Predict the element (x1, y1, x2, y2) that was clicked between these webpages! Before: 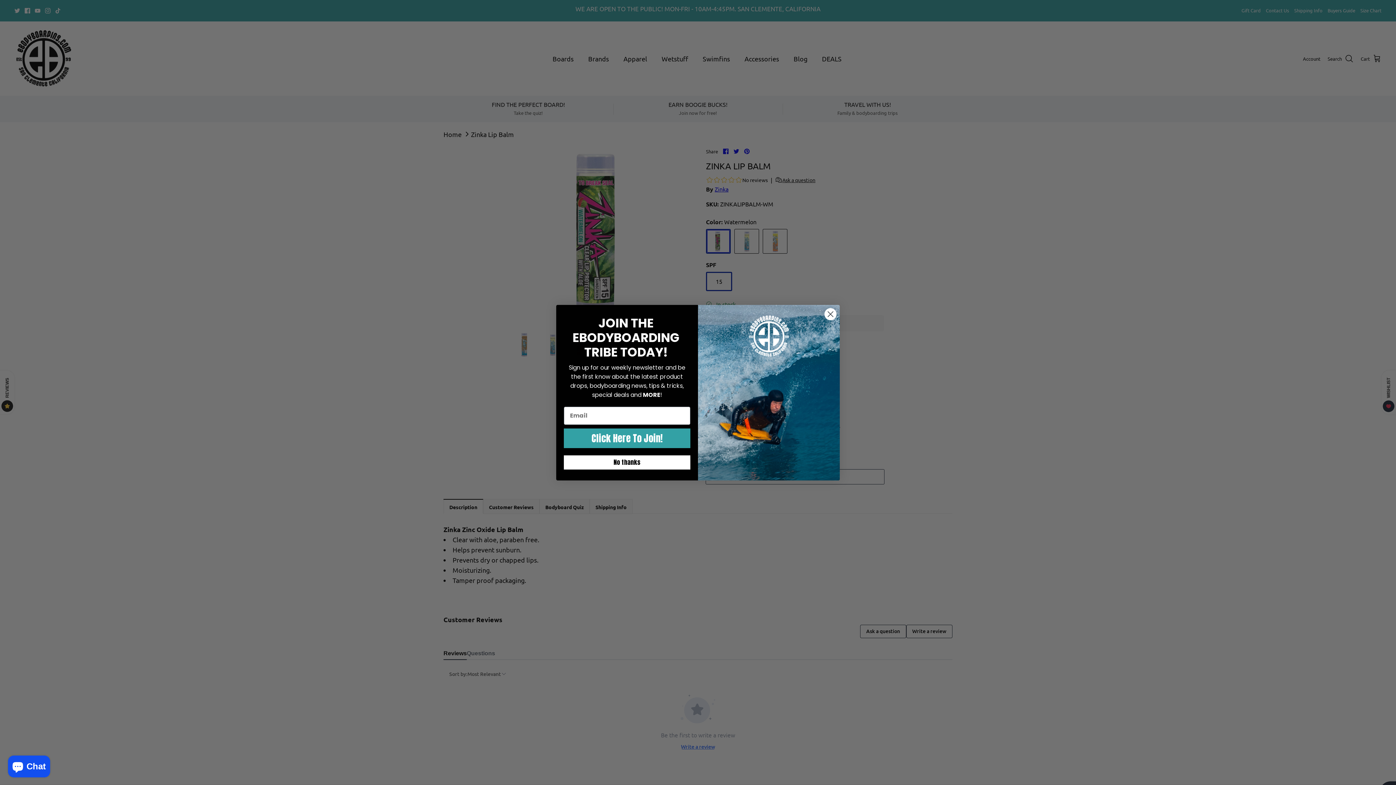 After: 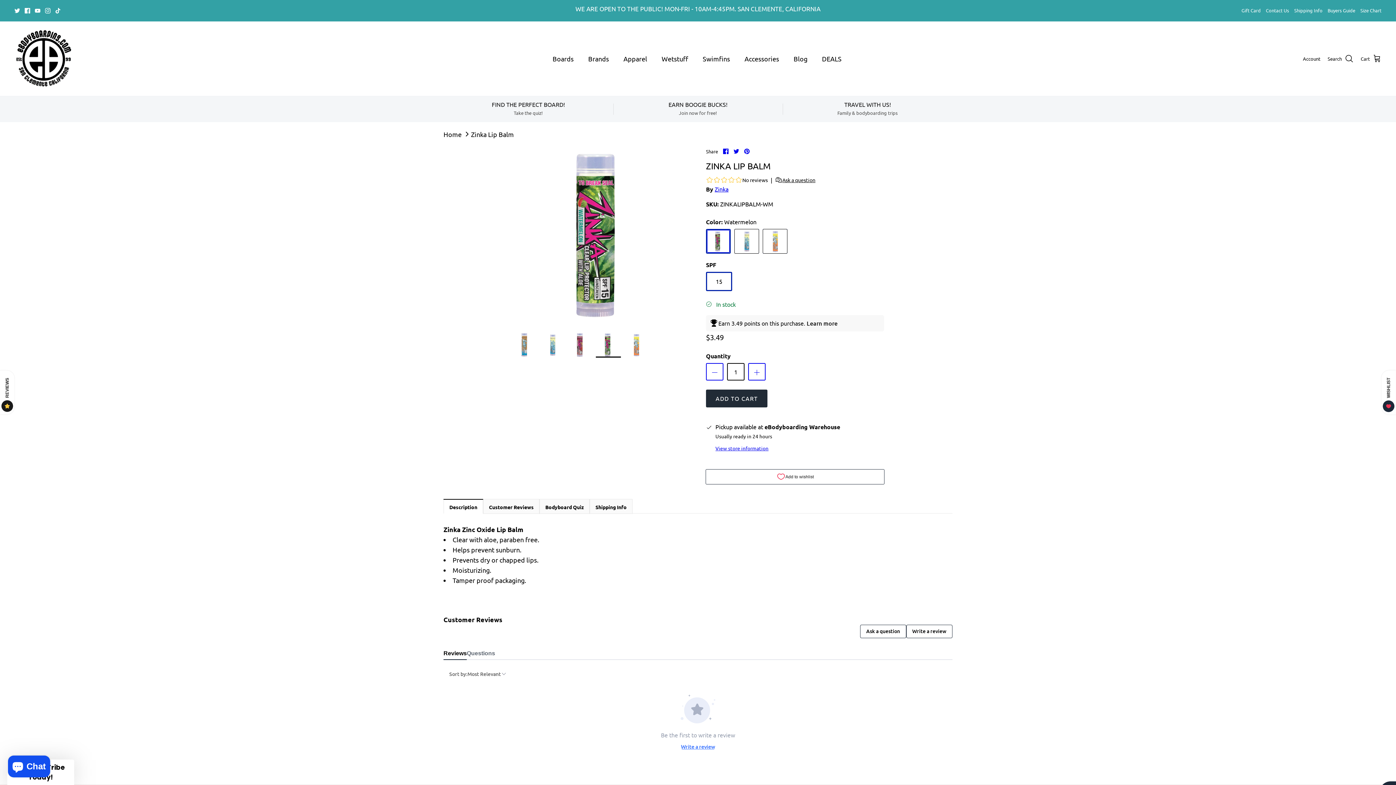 Action: bbox: (564, 455, 690, 469) label: No thanks